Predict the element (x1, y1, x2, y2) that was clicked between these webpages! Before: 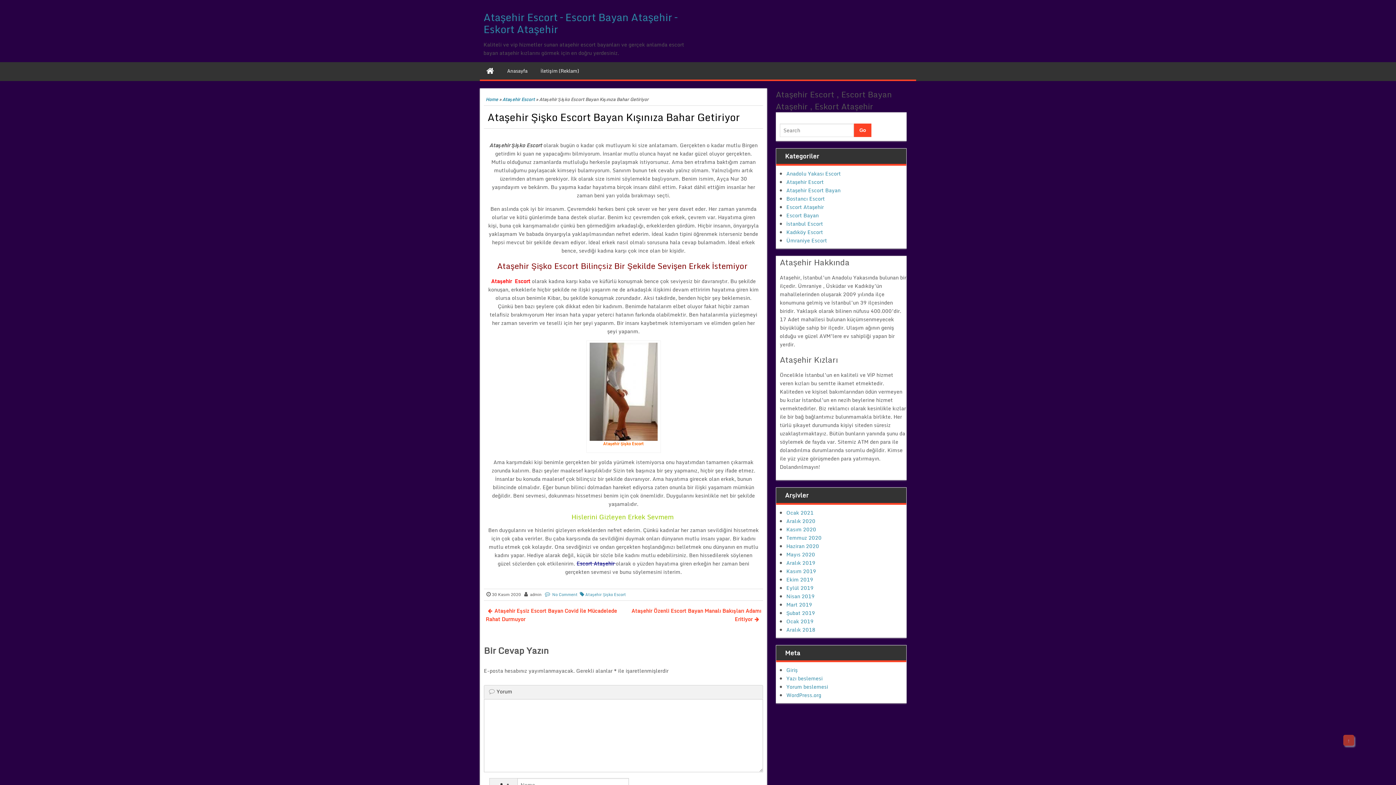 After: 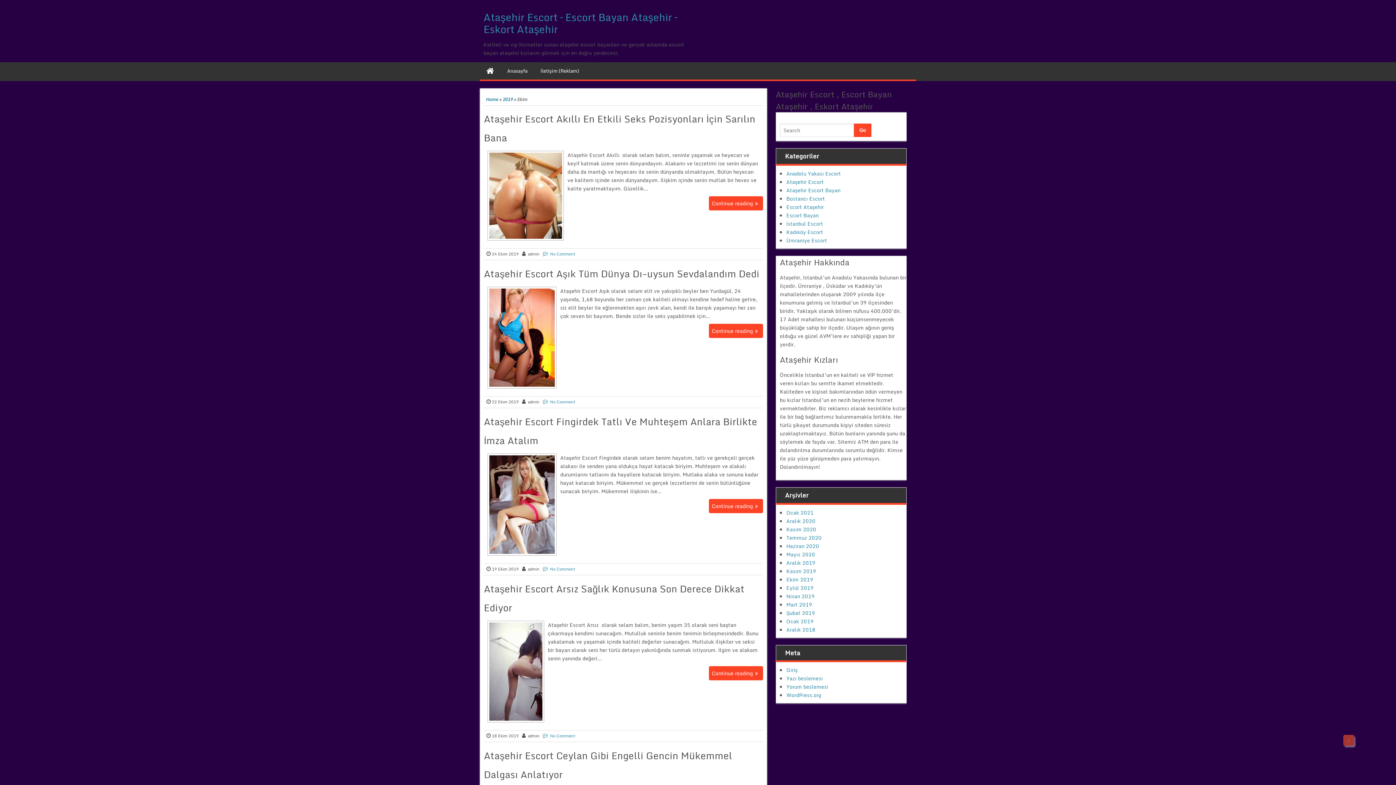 Action: label: Ekim 2019 bbox: (786, 575, 813, 583)